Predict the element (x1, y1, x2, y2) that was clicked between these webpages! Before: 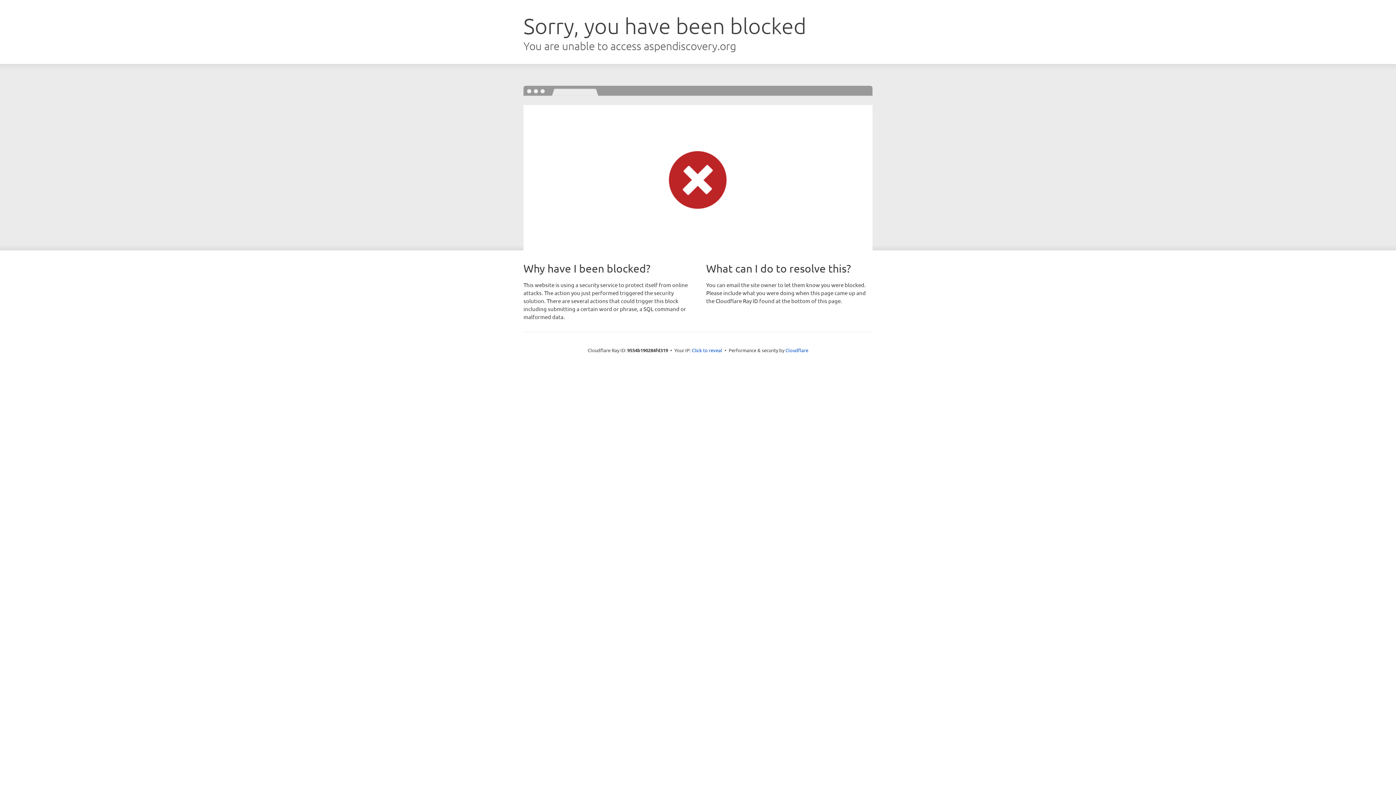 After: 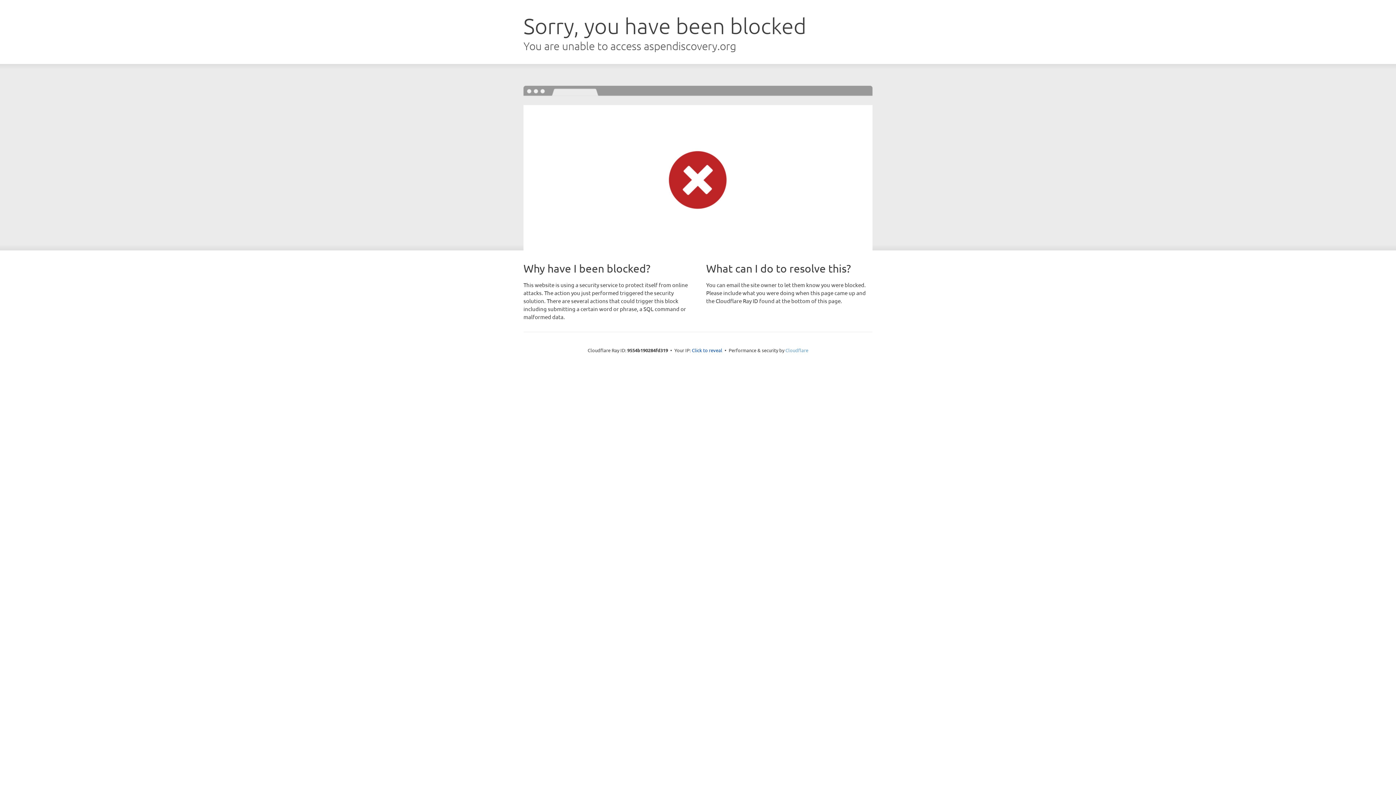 Action: label: Cloudflare bbox: (785, 347, 808, 353)